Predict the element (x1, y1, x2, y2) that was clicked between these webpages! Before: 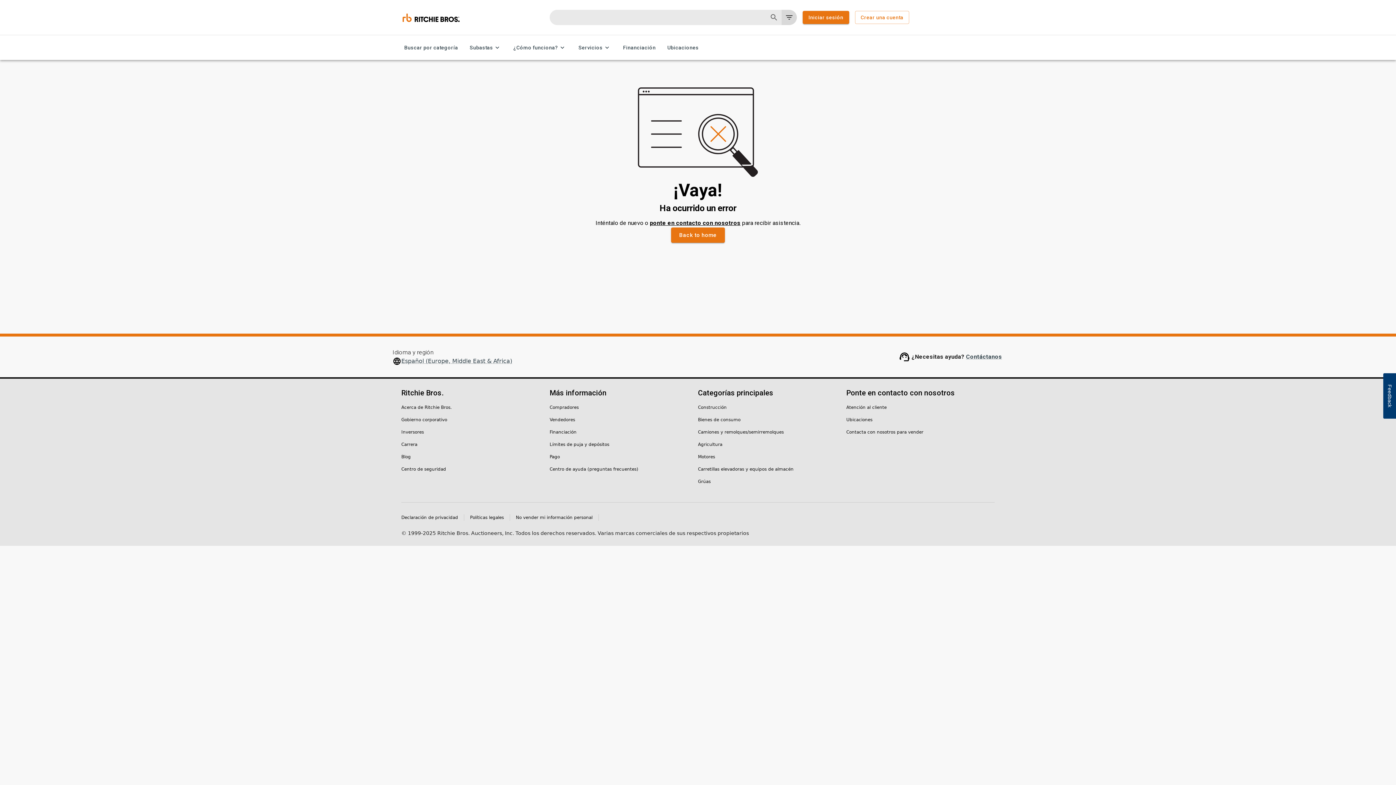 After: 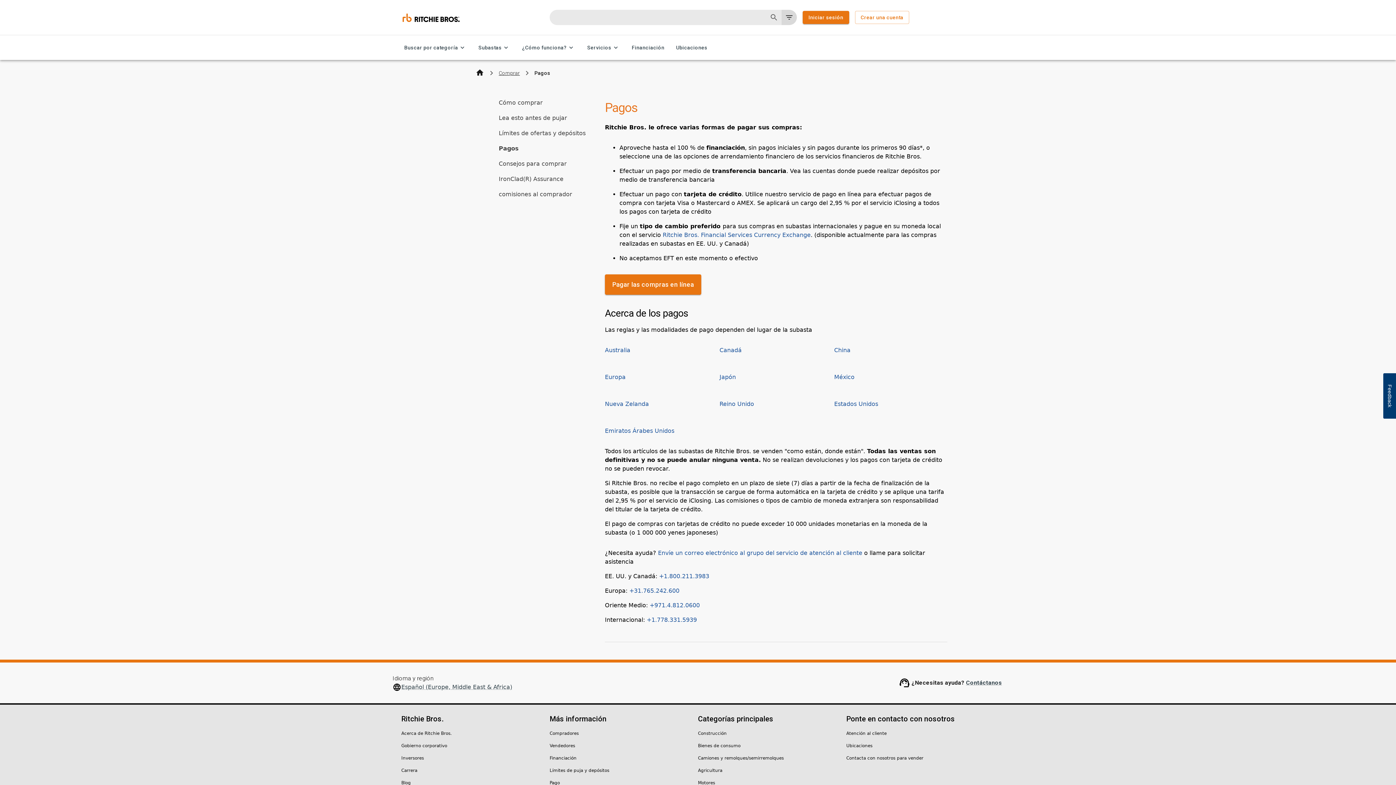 Action: label: Pago bbox: (549, 453, 560, 460)